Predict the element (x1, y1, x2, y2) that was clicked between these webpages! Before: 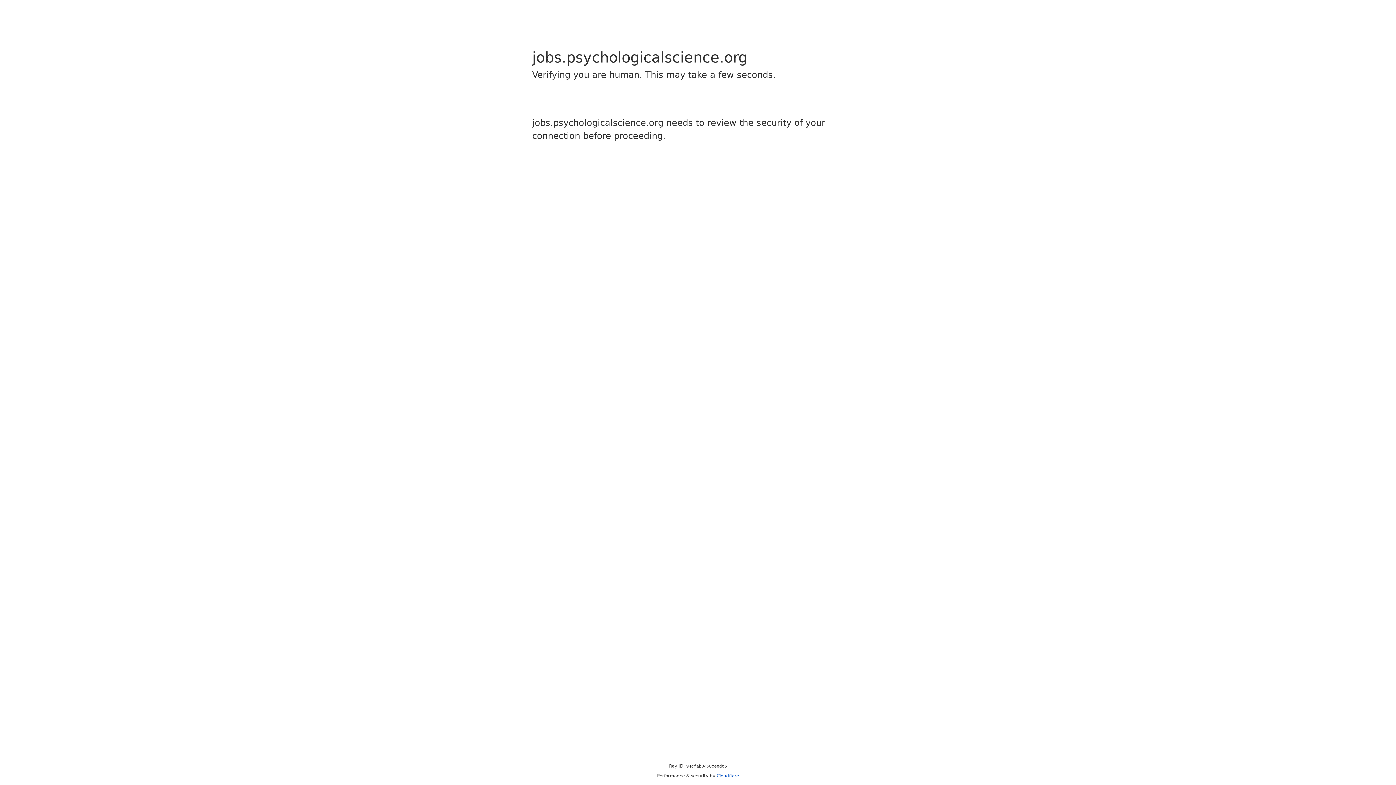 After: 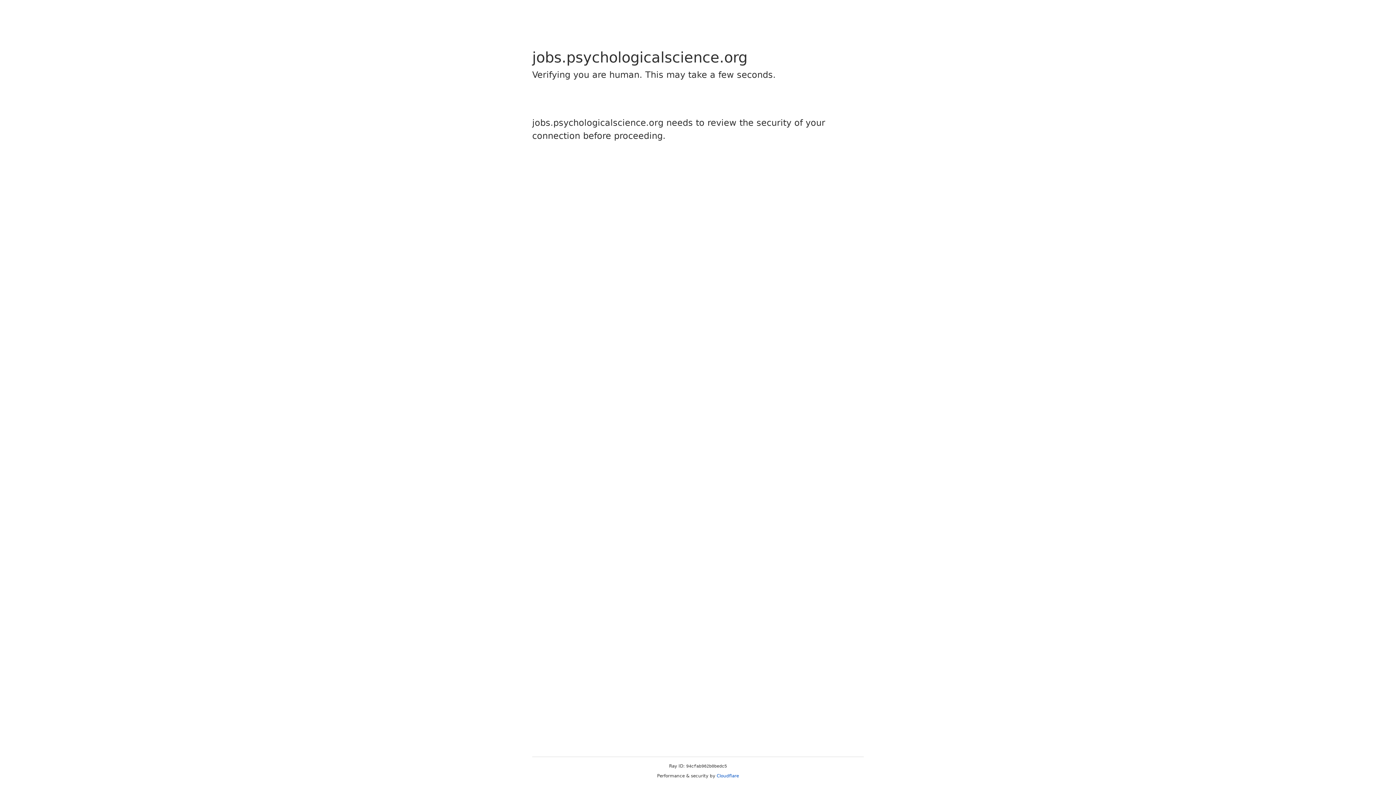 Action: label: Cloudflare bbox: (716, 773, 739, 778)